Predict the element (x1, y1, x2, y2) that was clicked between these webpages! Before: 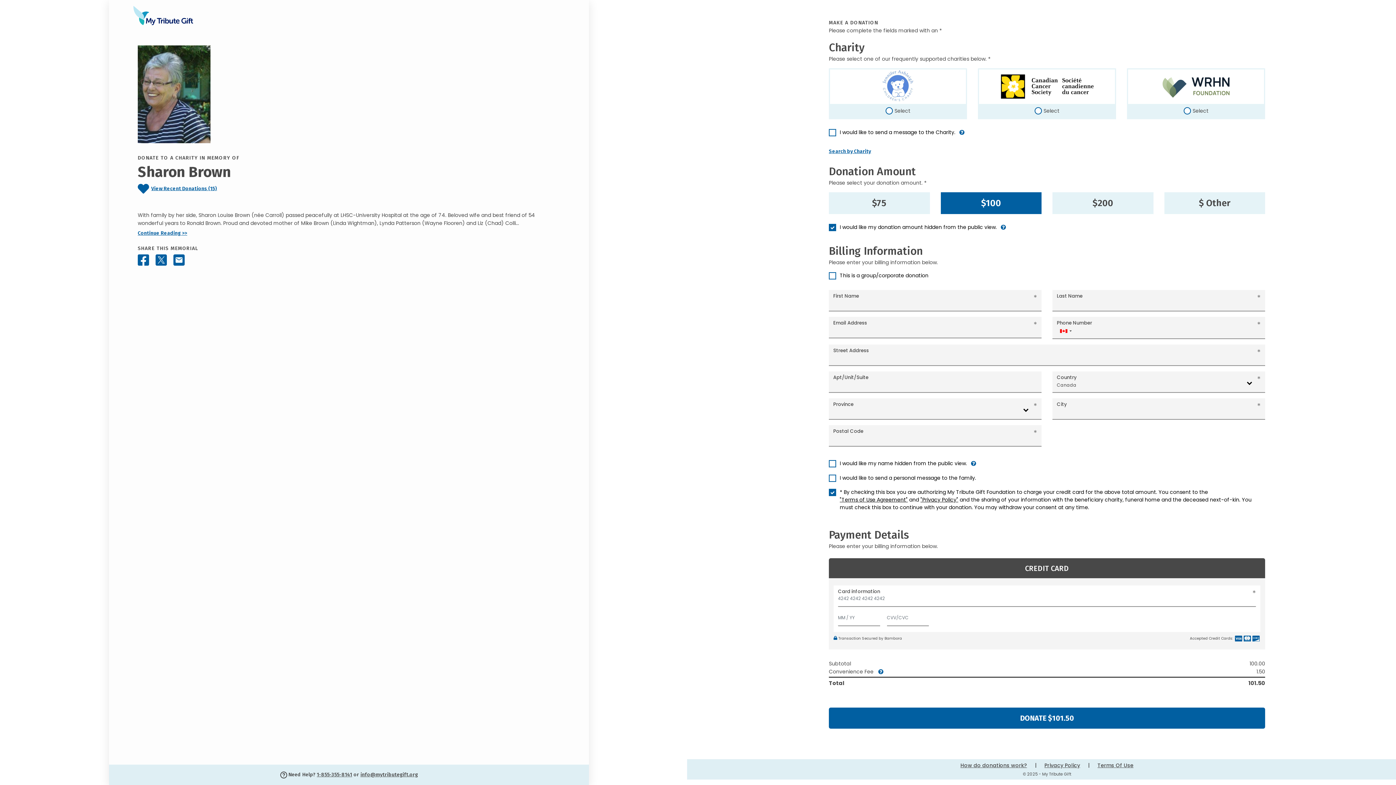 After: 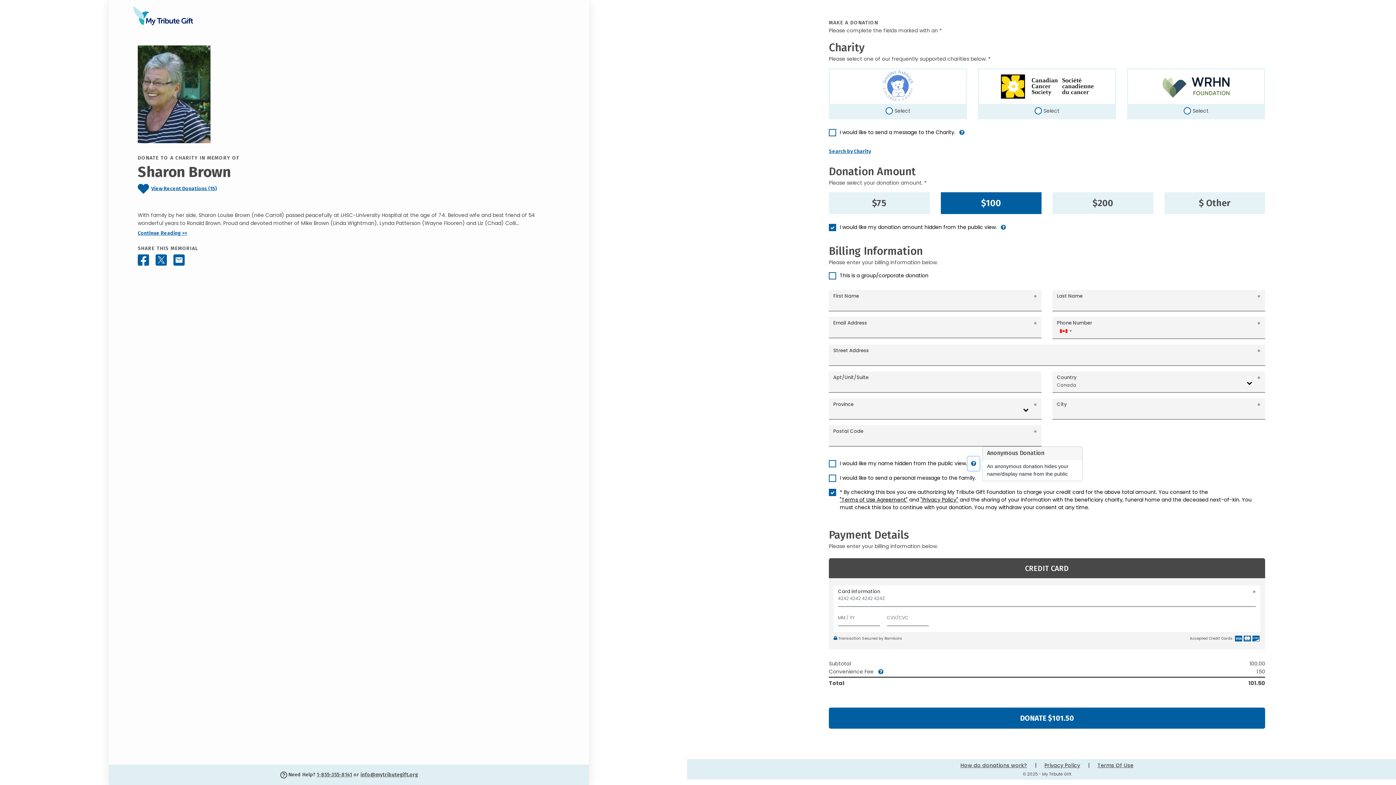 Action: label: hide my name information bbox: (968, 457, 979, 470)